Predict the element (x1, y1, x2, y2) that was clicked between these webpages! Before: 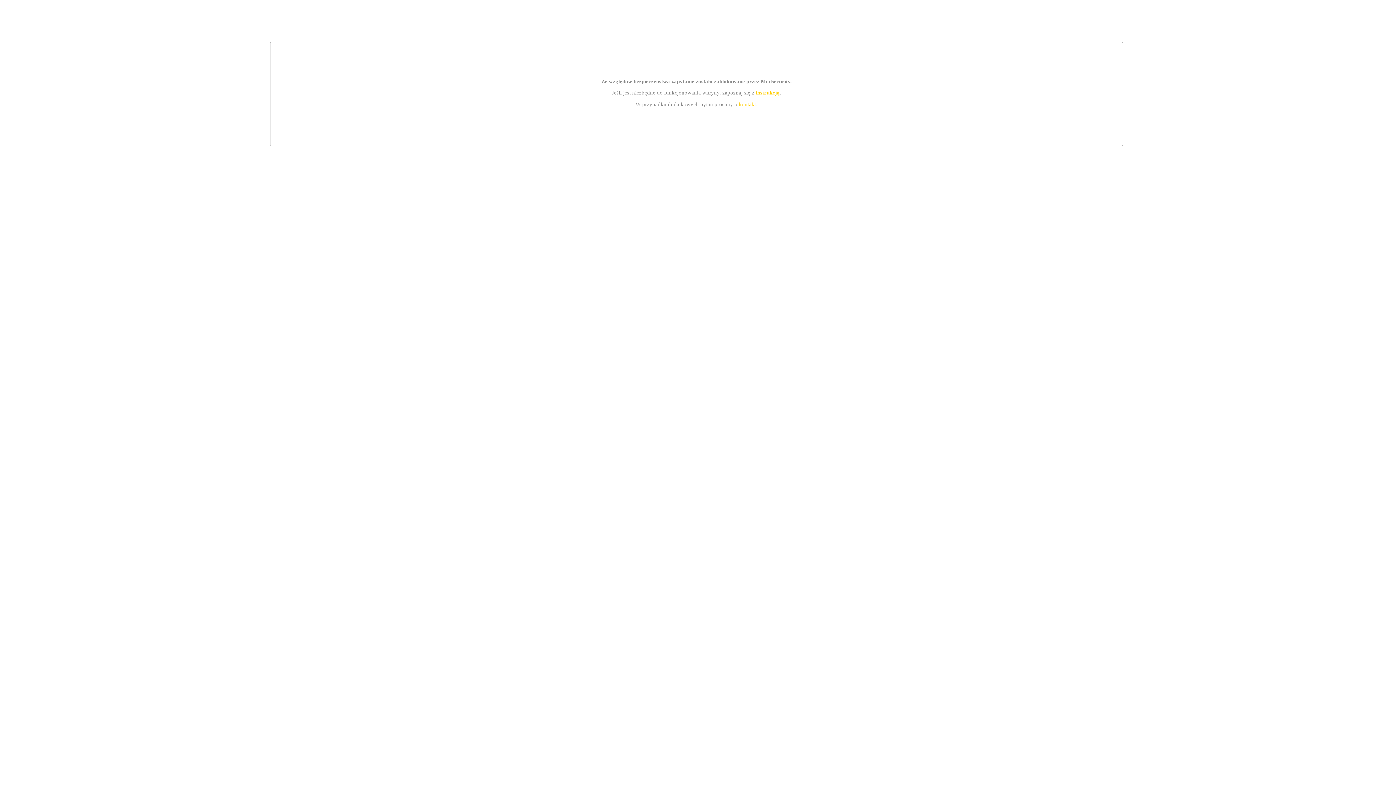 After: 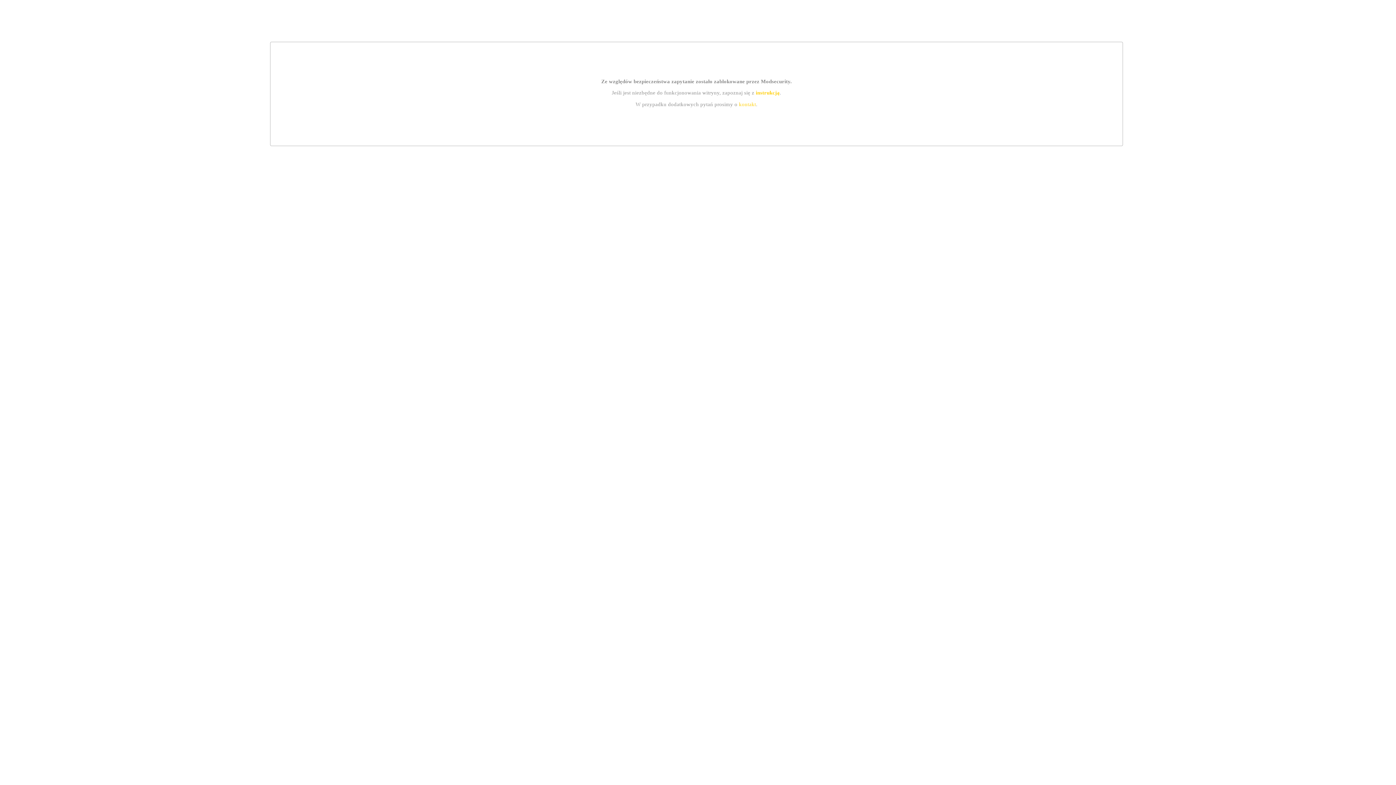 Action: bbox: (755, 89, 779, 95) label: instrukcją